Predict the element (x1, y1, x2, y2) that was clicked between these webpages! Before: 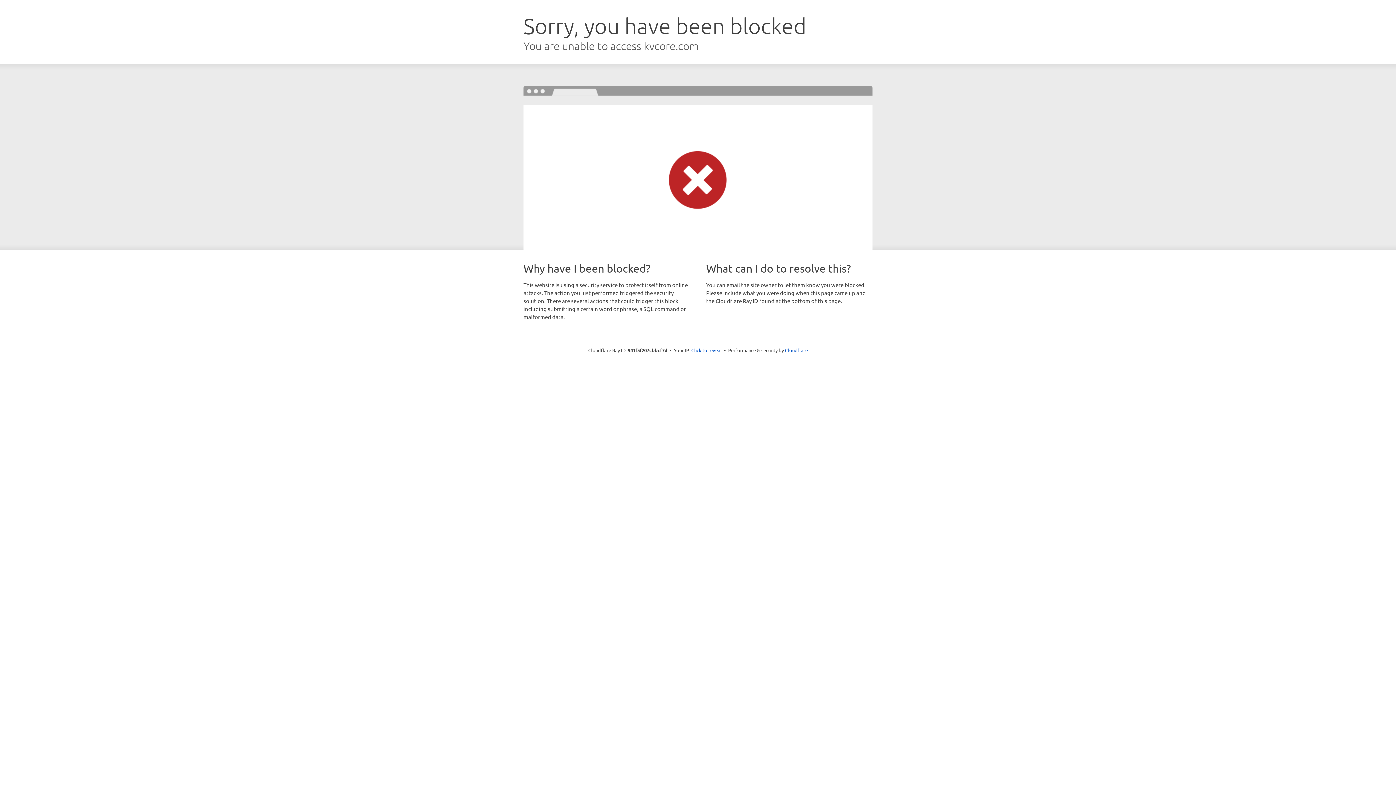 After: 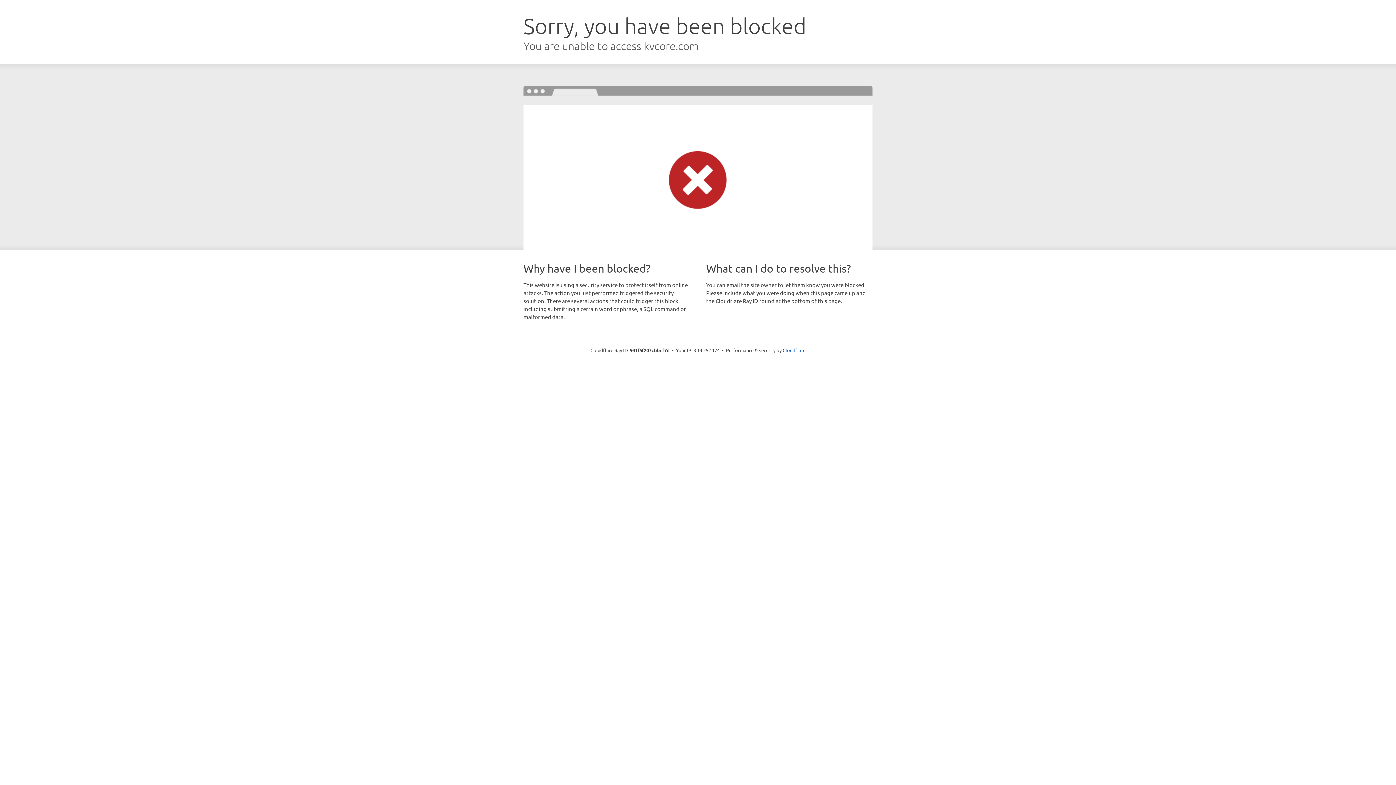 Action: label: Click to reveal bbox: (691, 346, 722, 353)